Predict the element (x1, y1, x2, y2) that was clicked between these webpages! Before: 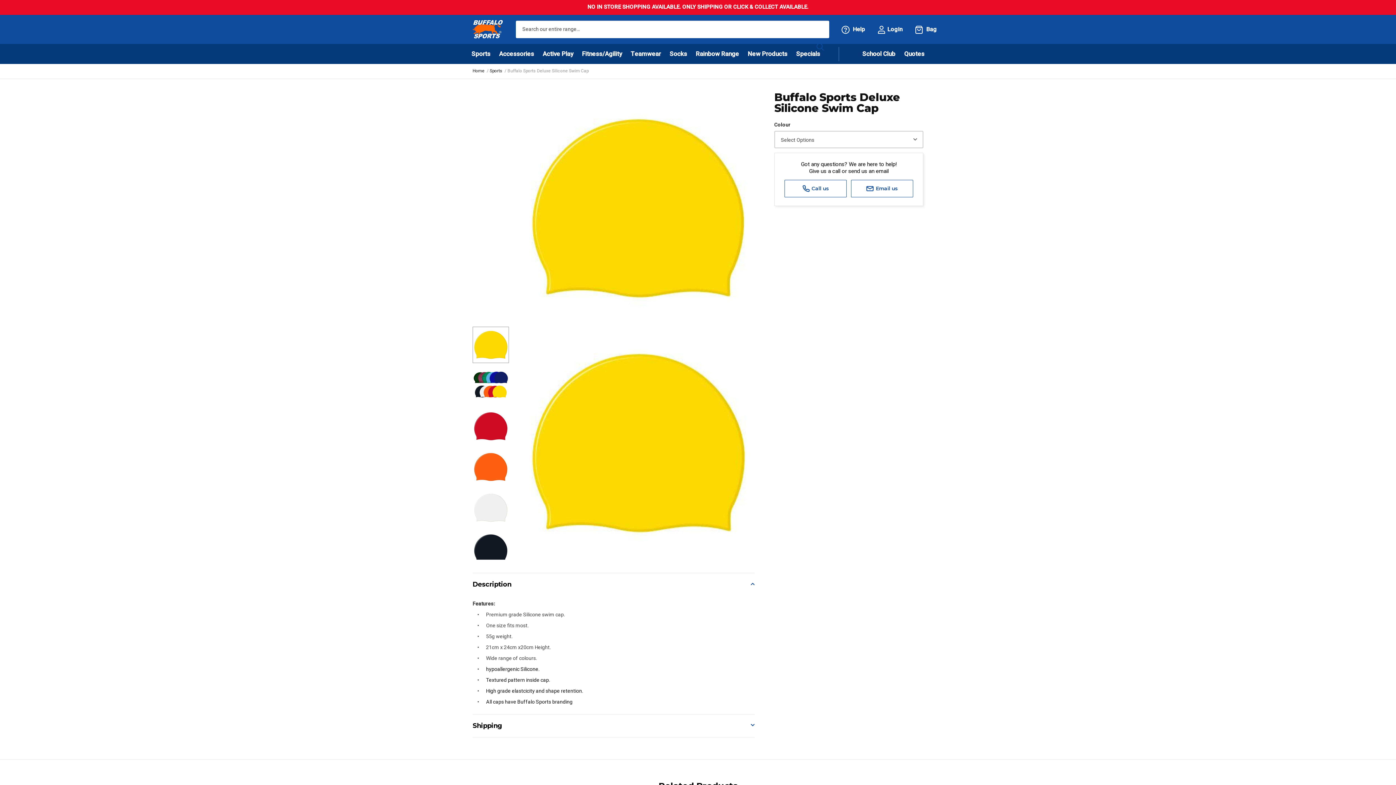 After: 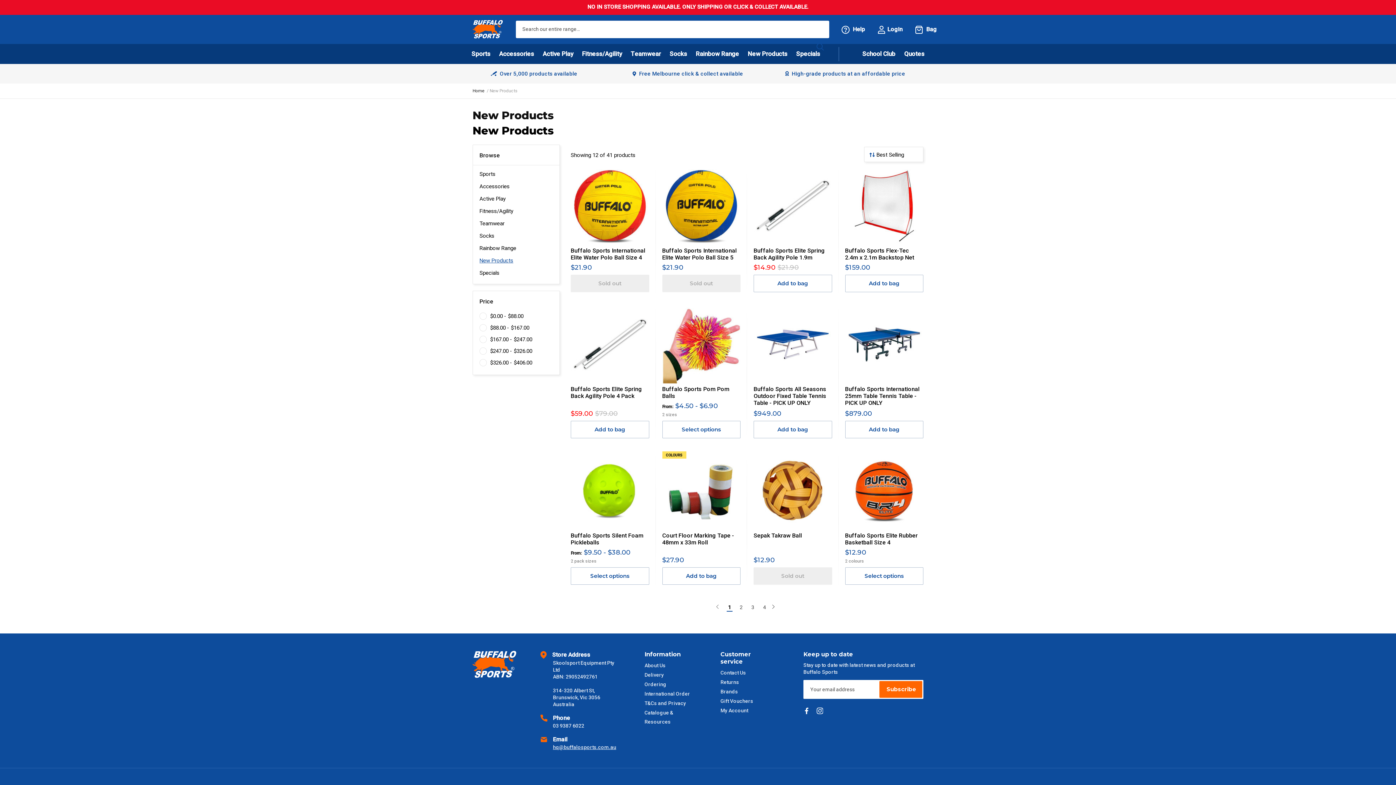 Action: label: New Products bbox: (743, 44, 792, 64)